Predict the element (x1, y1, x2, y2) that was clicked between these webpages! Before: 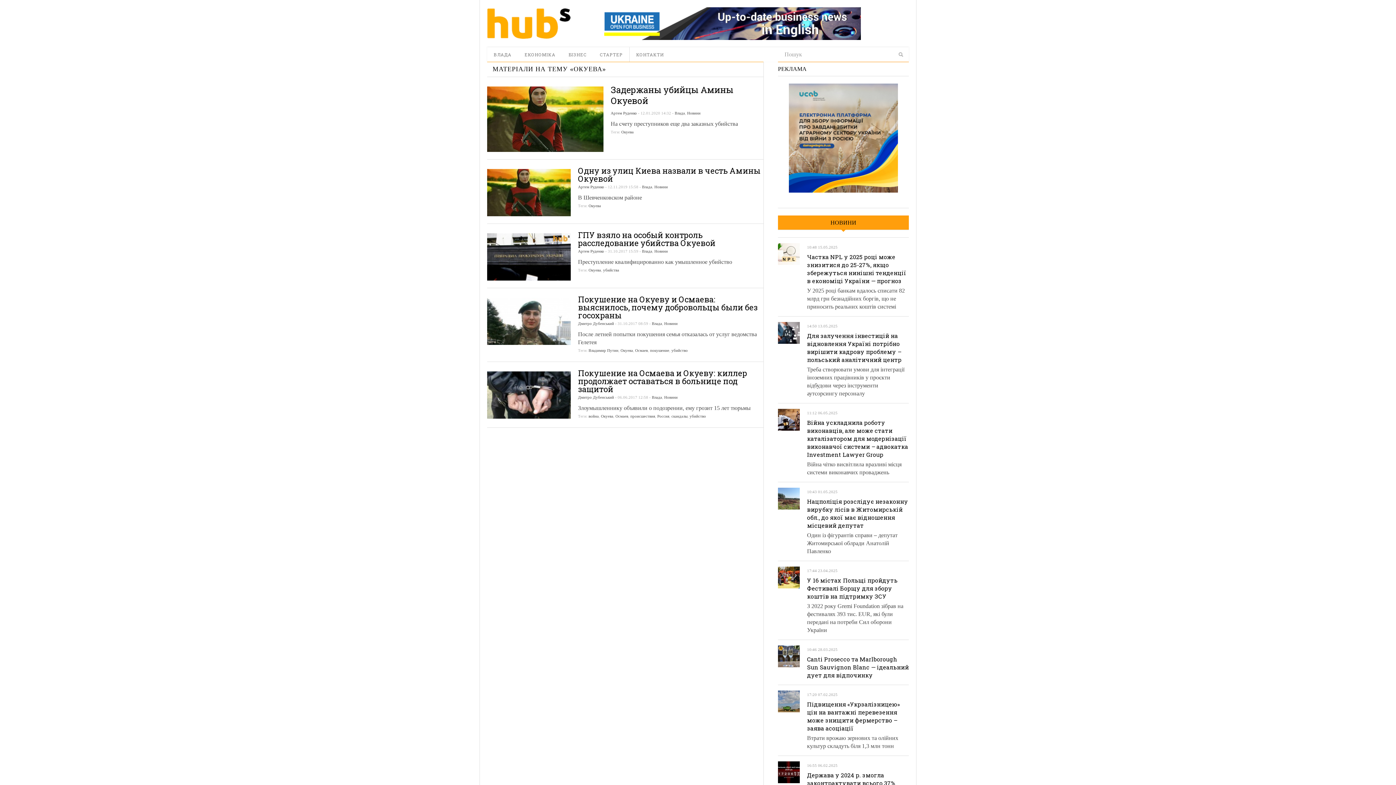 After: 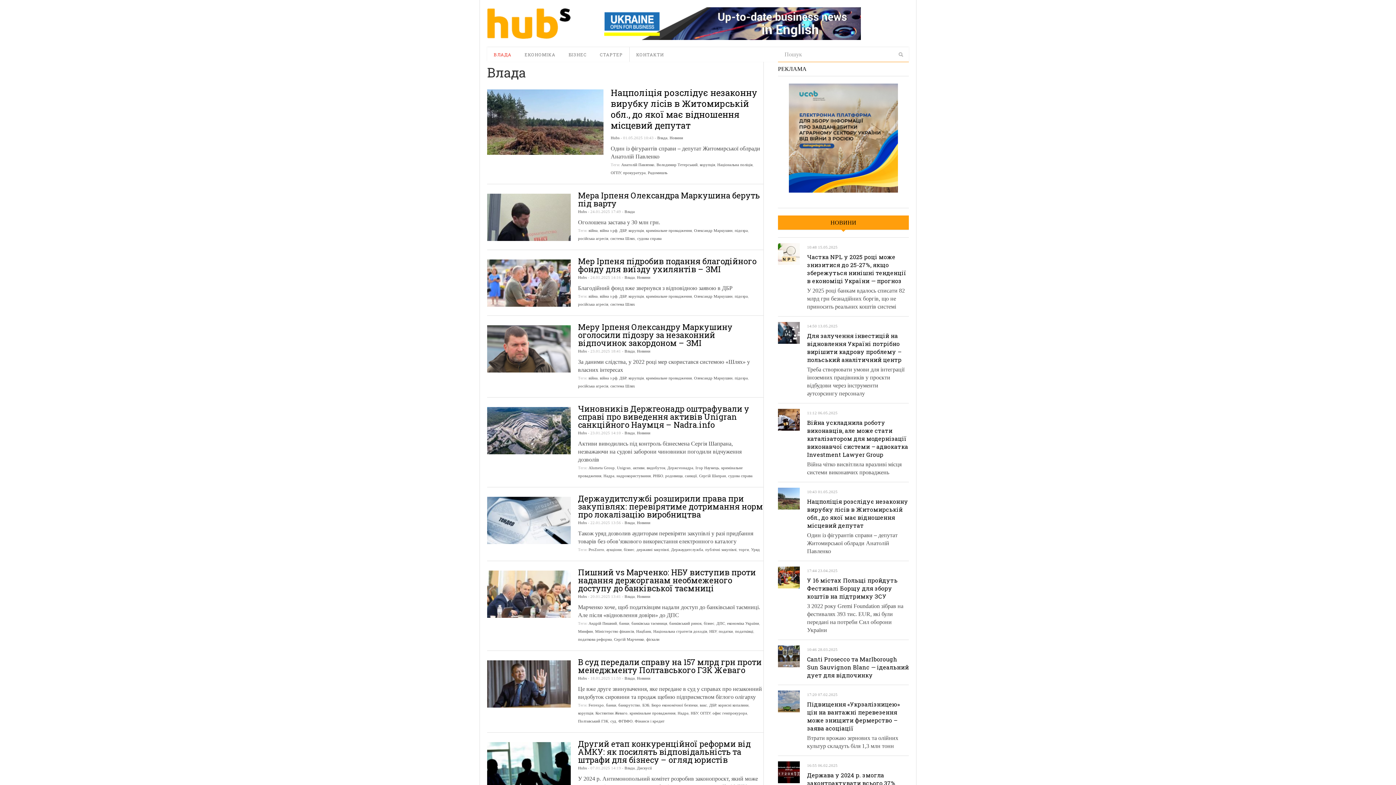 Action: bbox: (652, 395, 662, 399) label: Влада